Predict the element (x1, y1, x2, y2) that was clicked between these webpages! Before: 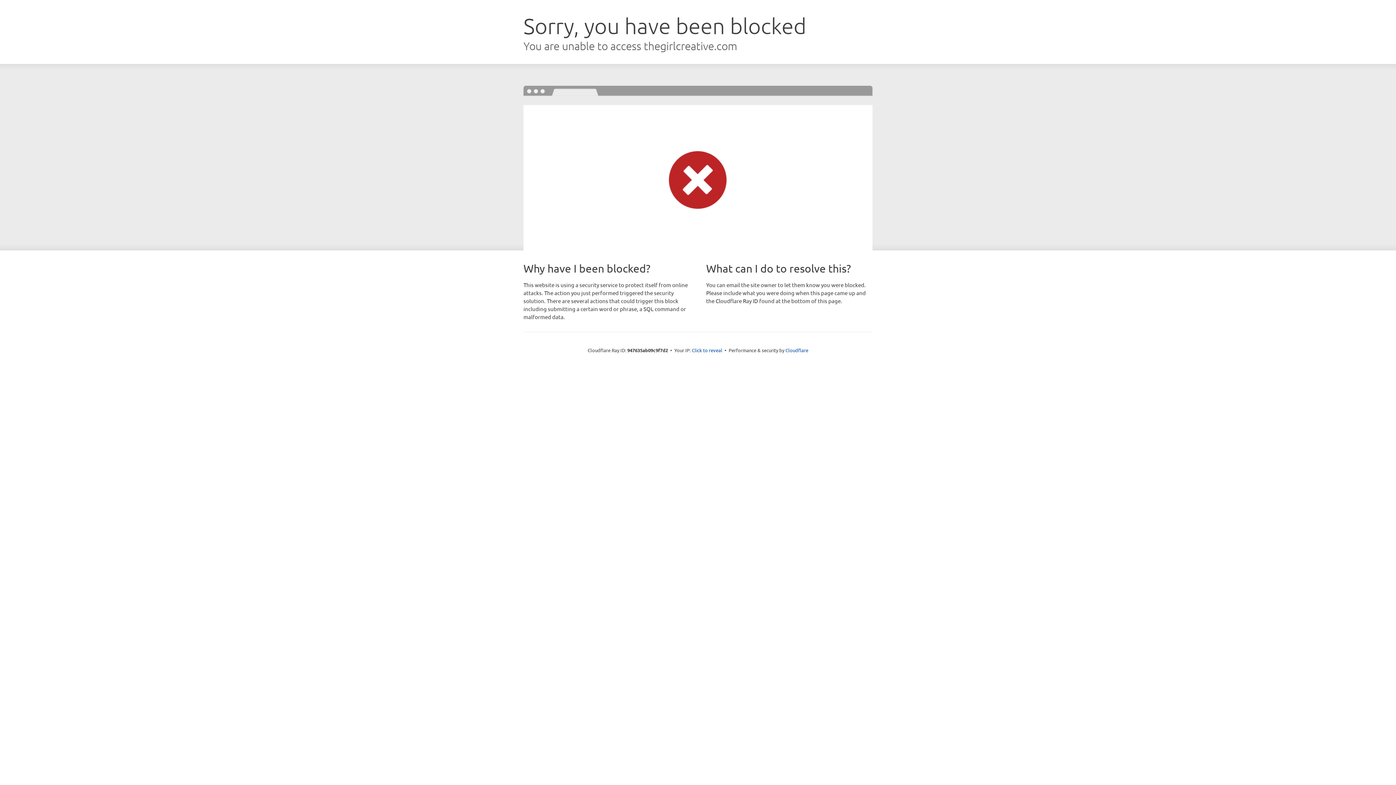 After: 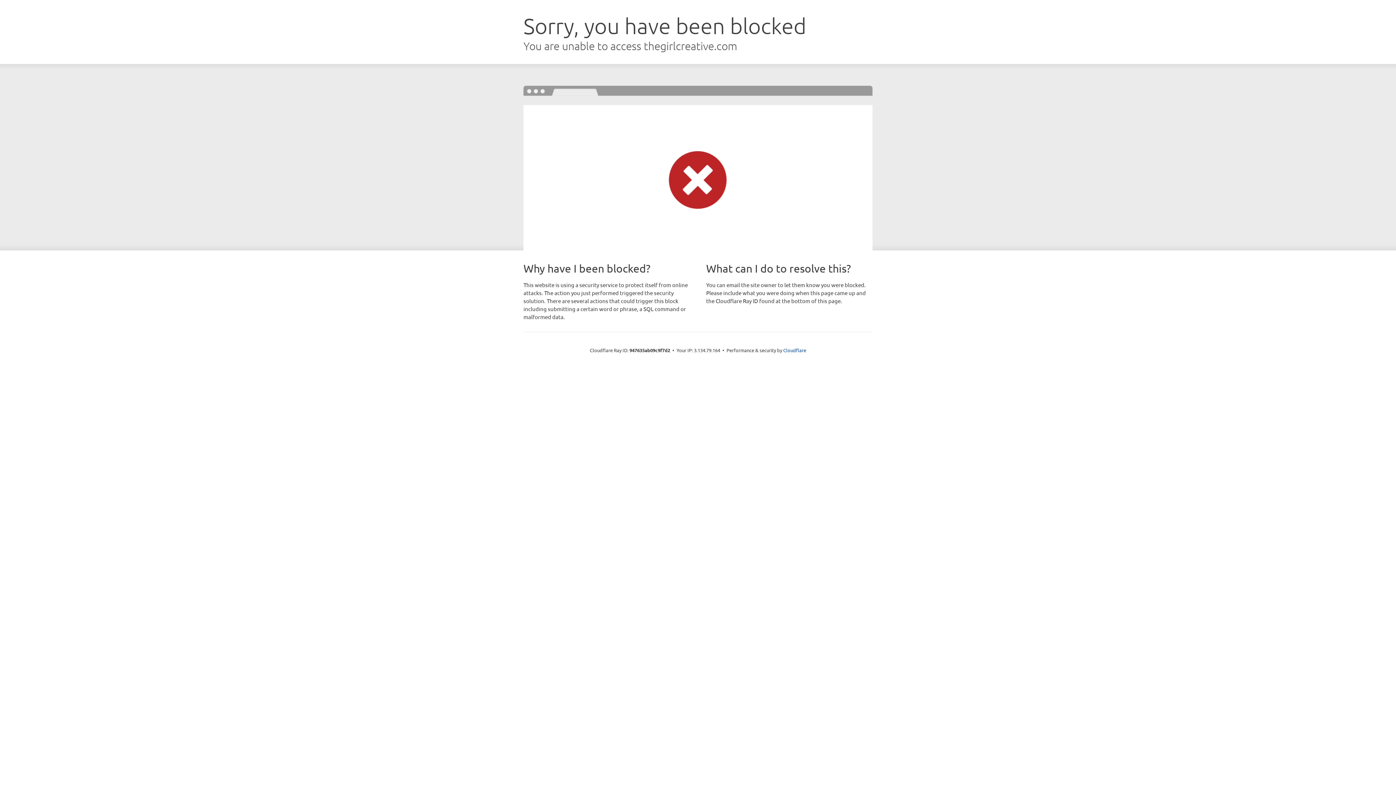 Action: label: Click to reveal bbox: (692, 346, 722, 353)